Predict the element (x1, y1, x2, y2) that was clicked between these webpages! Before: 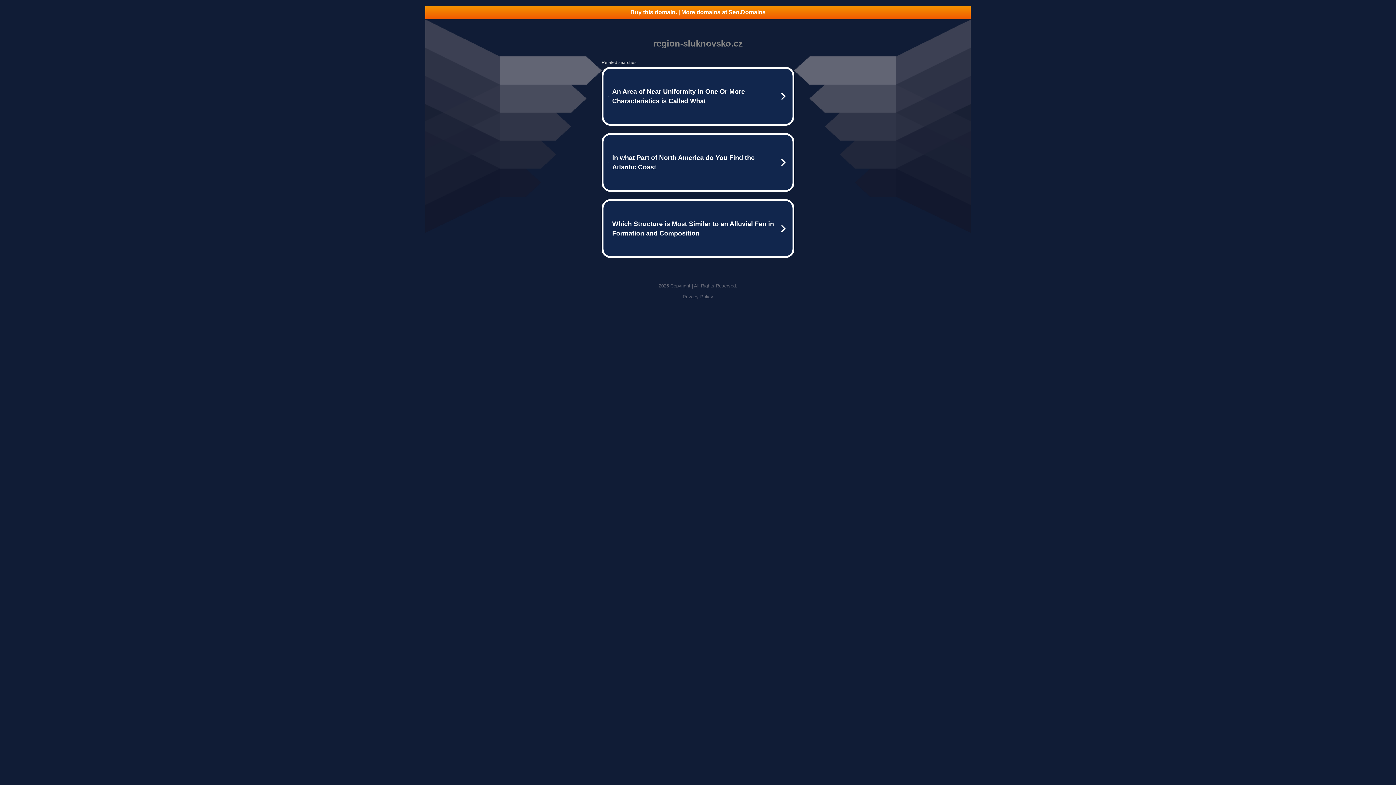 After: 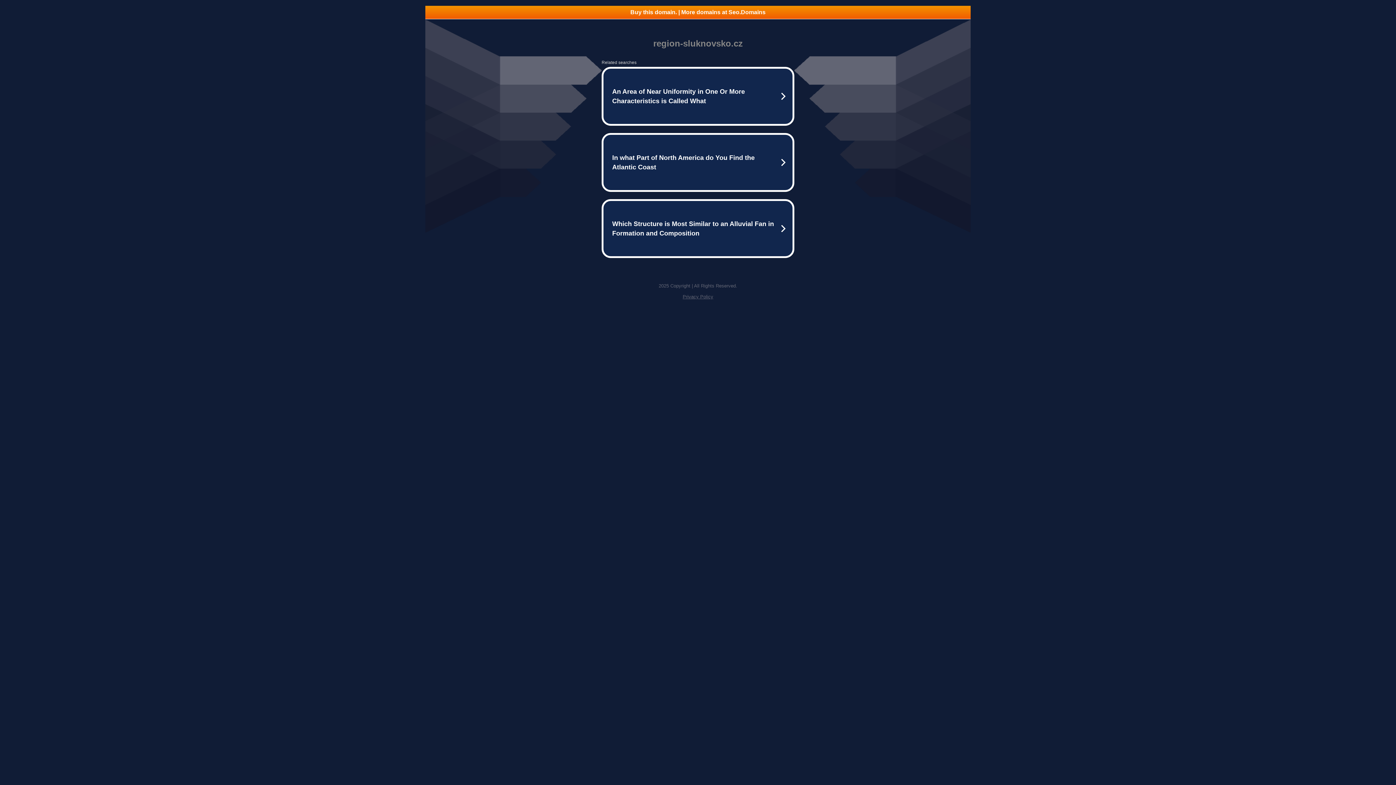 Action: bbox: (425, 5, 970, 18) label: Buy this domain. | More domains at Seo.Domains